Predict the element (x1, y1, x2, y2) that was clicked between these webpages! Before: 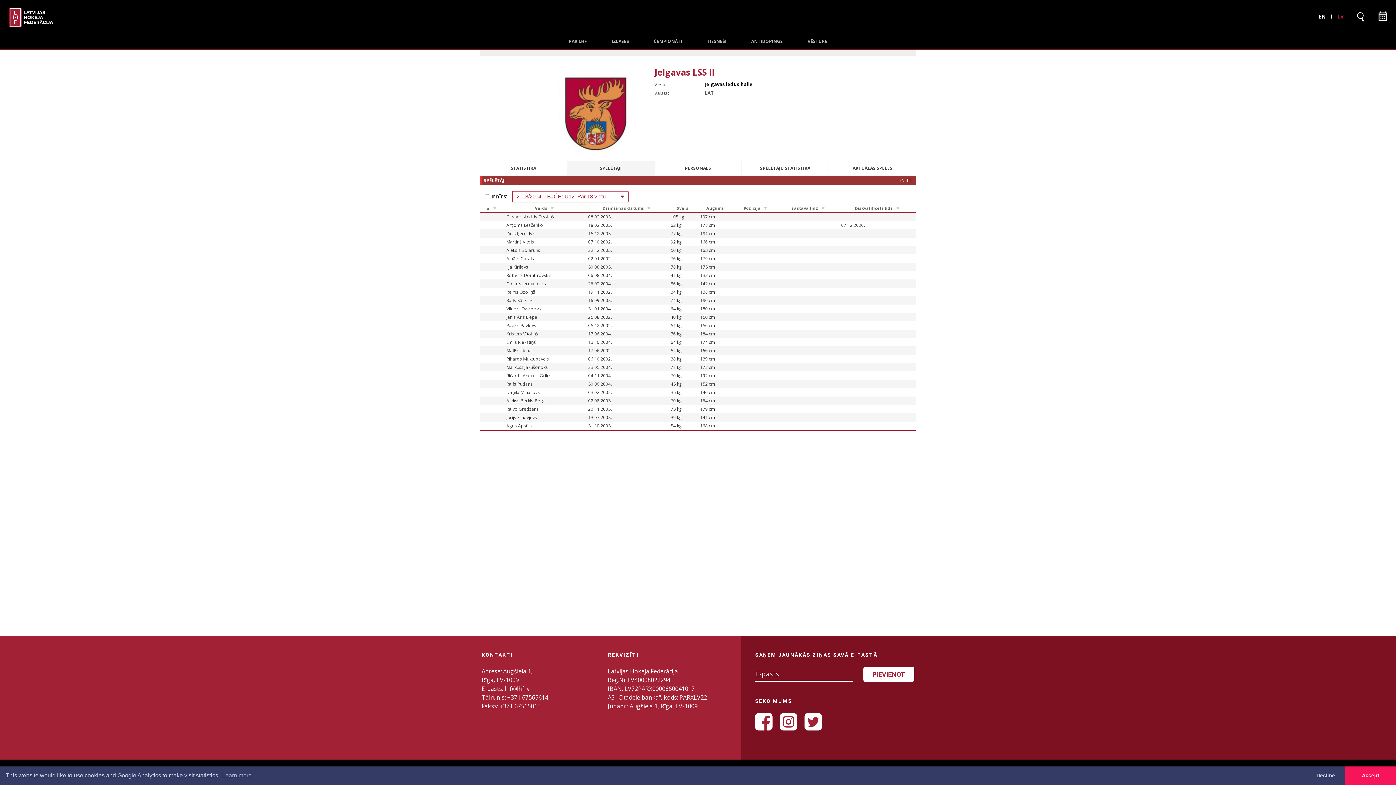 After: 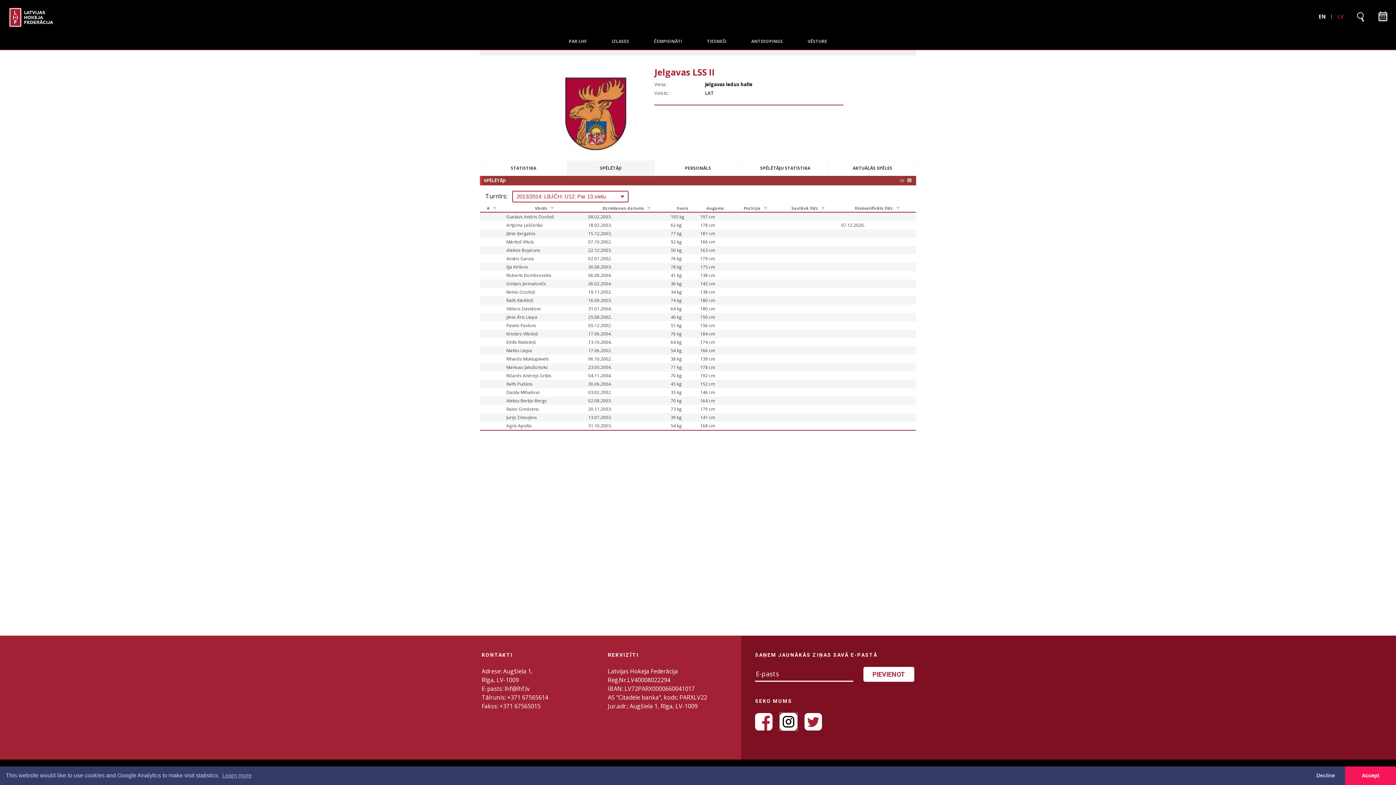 Action: bbox: (780, 713, 797, 730) label: Instagram